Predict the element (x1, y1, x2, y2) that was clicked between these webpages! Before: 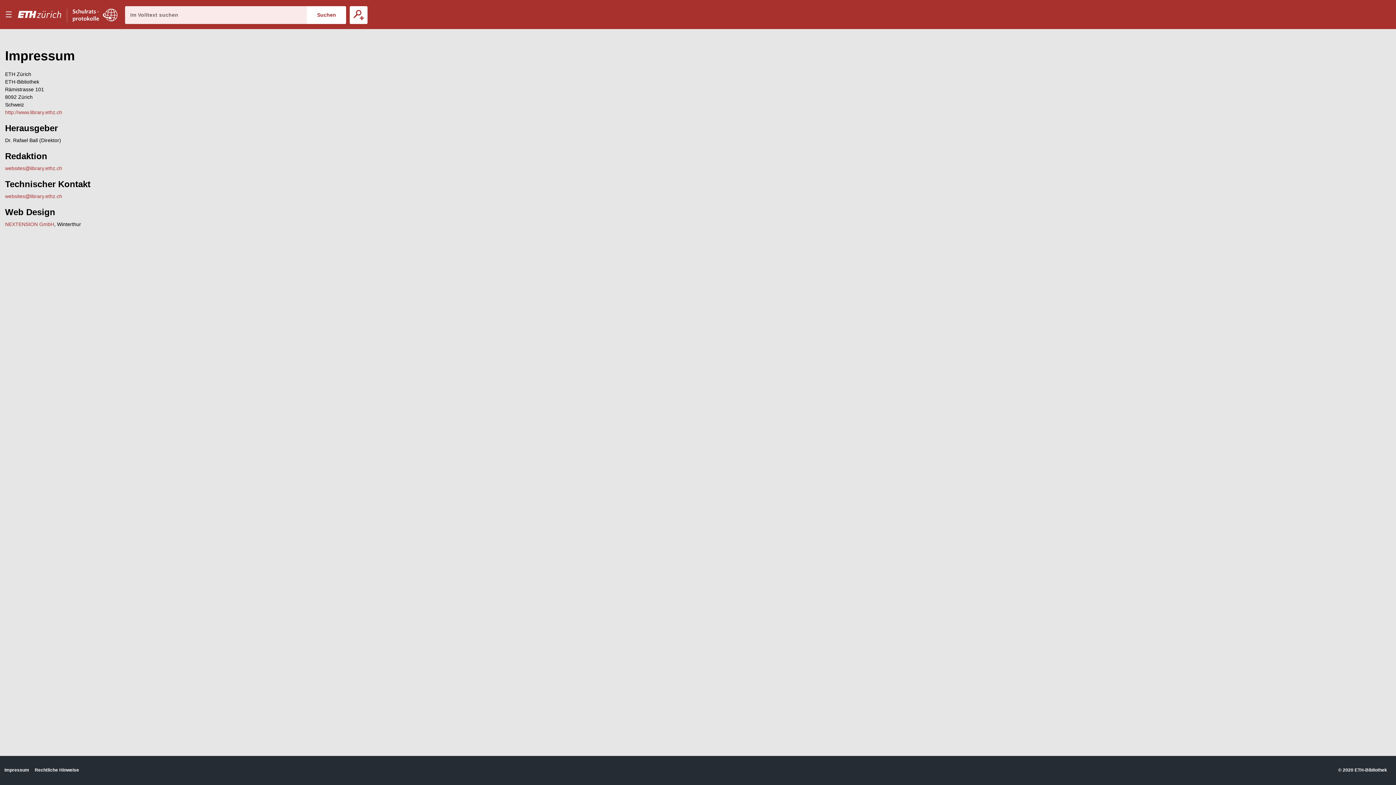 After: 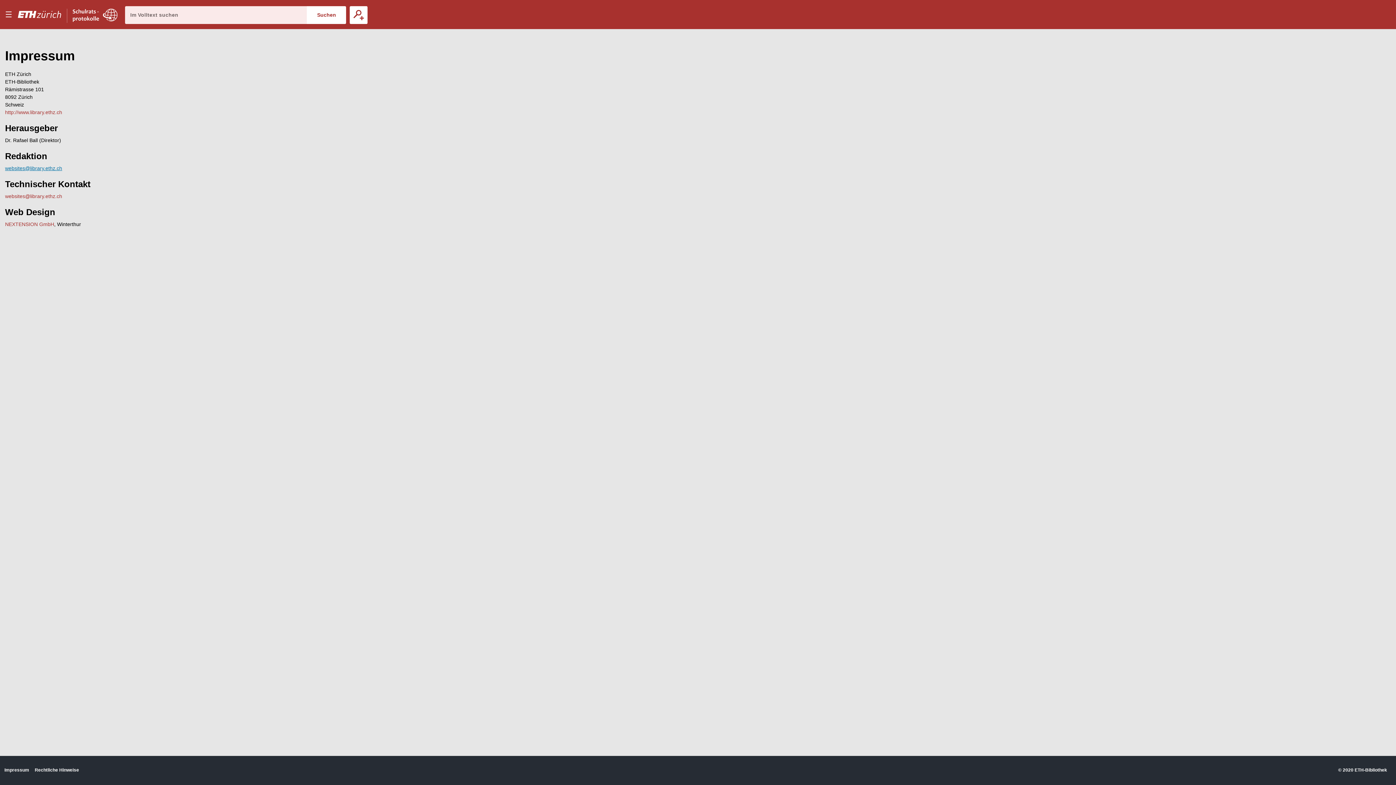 Action: bbox: (5, 165, 62, 171) label: websites@library.ethz.ch